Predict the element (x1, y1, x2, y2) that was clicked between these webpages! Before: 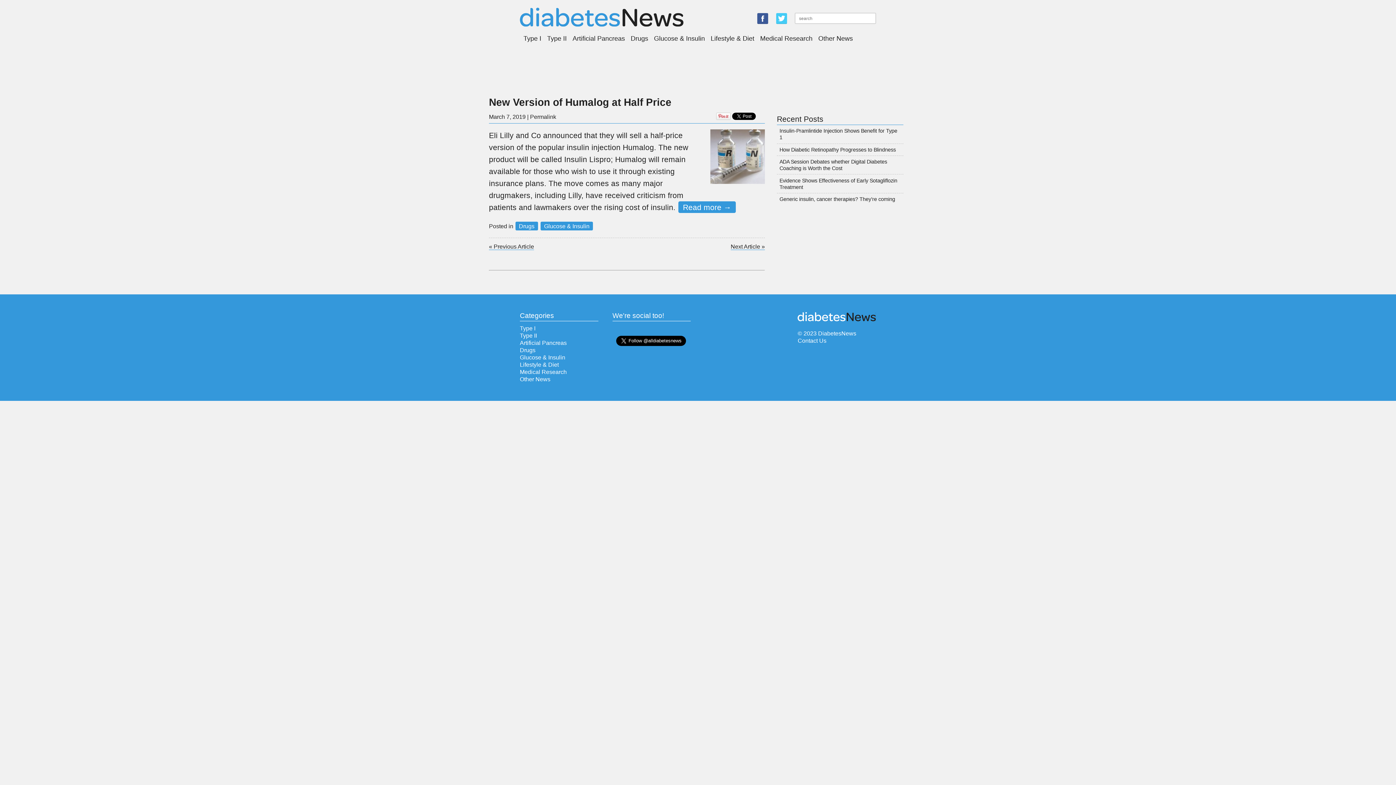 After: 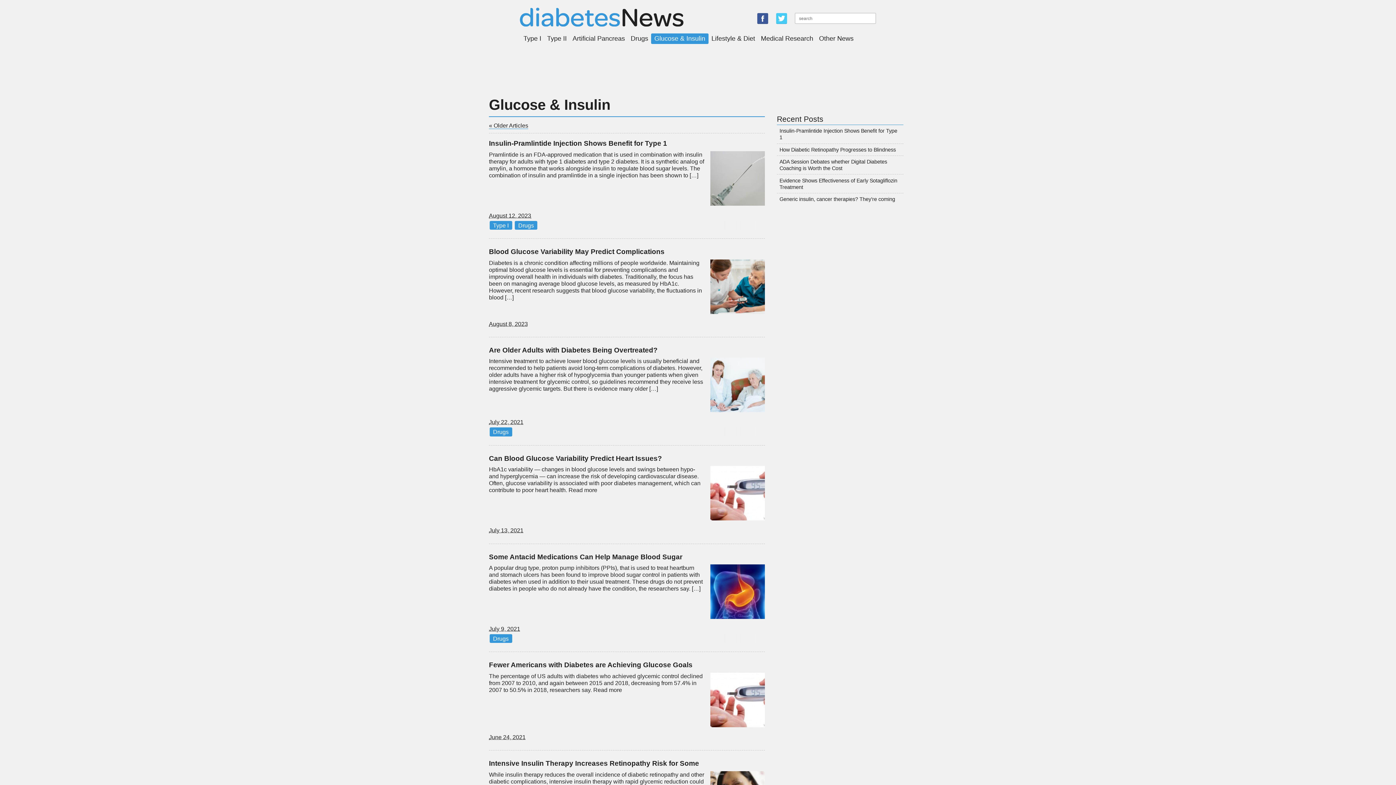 Action: label: Glucose & Insulin bbox: (520, 354, 565, 360)